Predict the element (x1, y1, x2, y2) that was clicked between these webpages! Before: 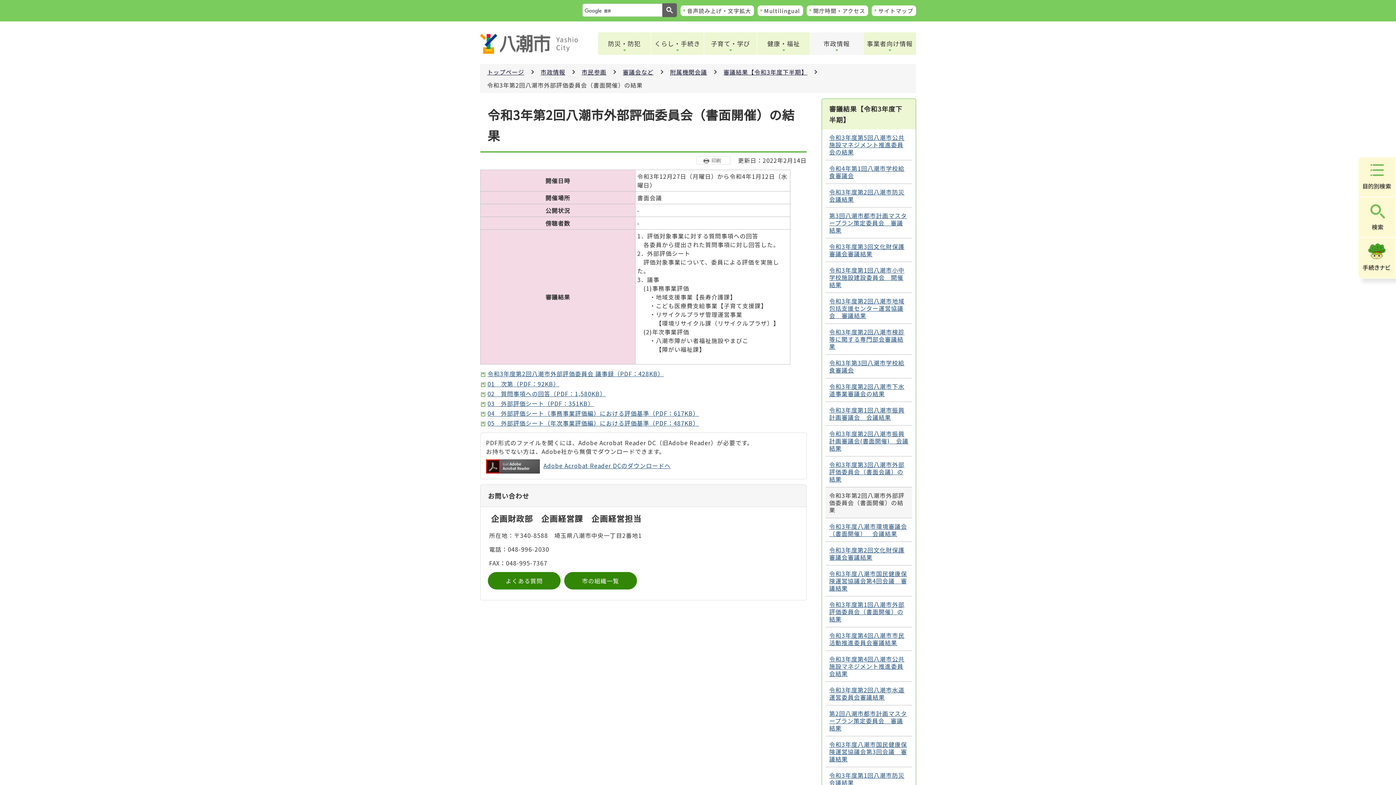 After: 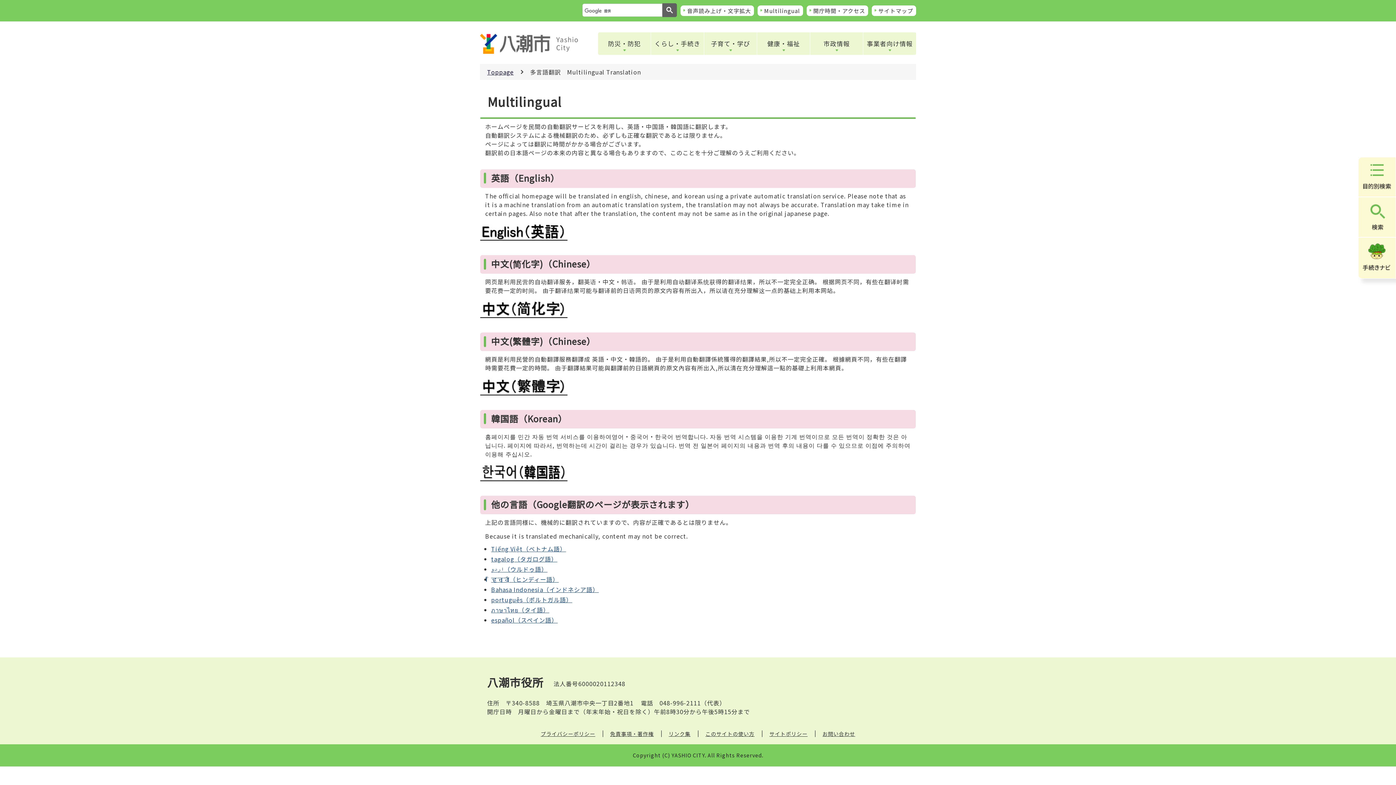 Action: label: Multilingual bbox: (757, 5, 803, 16)